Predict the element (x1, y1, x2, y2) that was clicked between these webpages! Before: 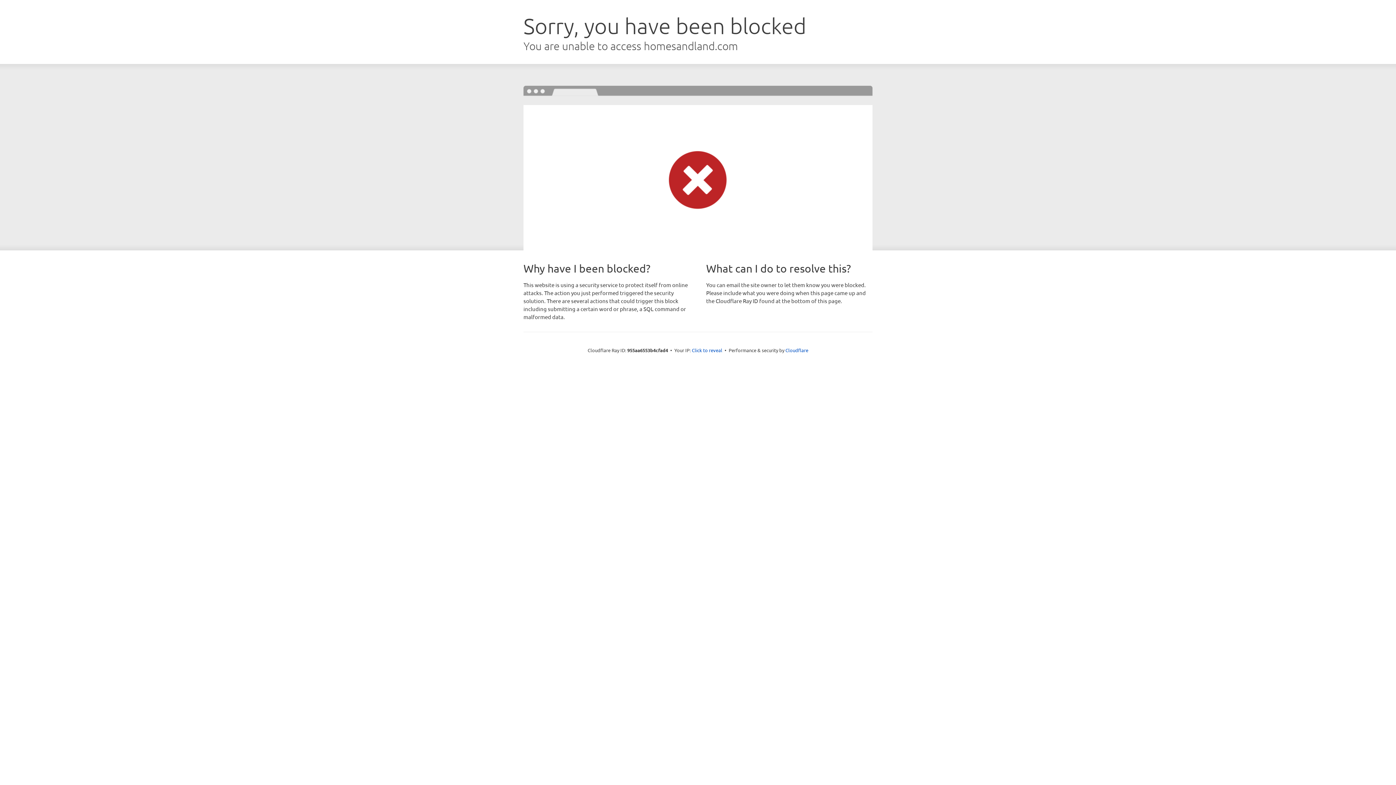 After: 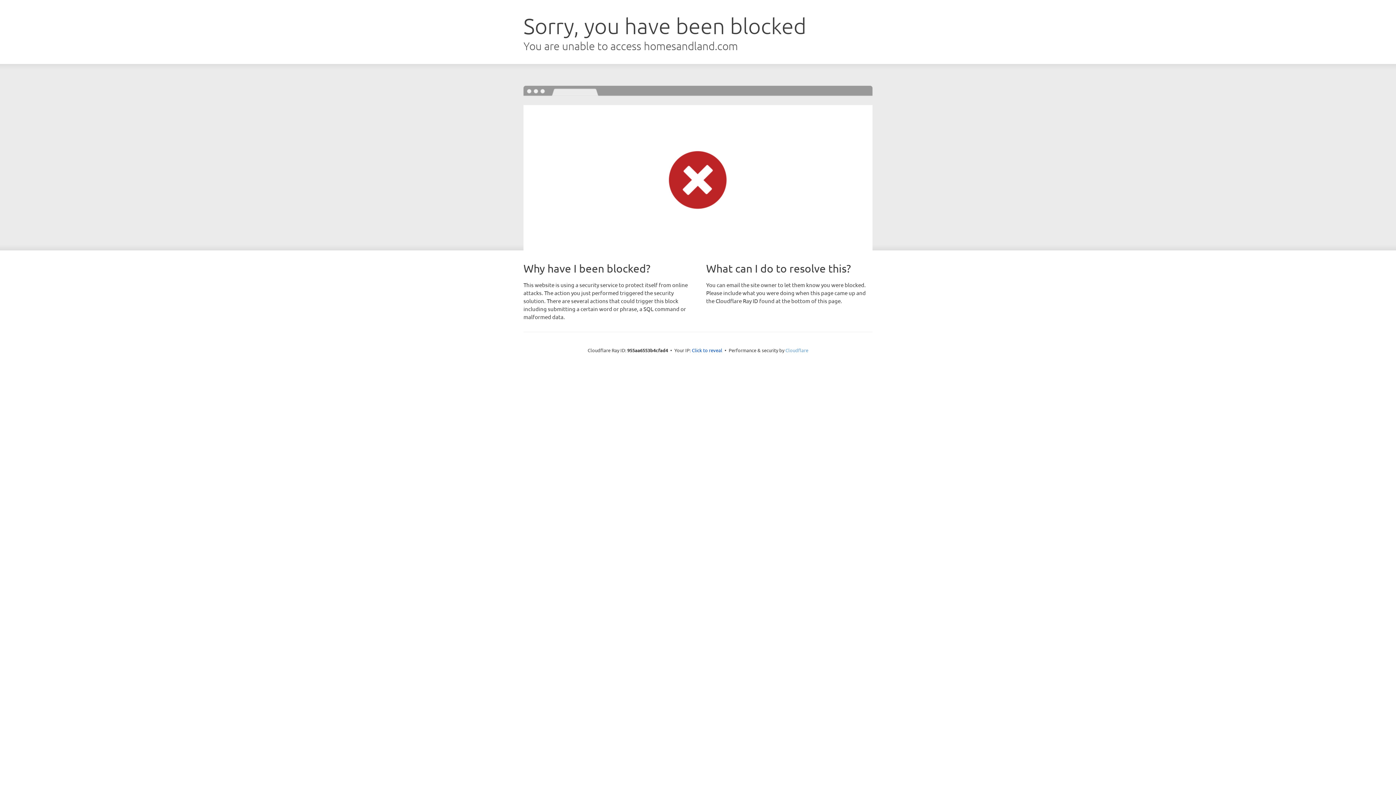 Action: label: Cloudflare bbox: (785, 347, 808, 353)